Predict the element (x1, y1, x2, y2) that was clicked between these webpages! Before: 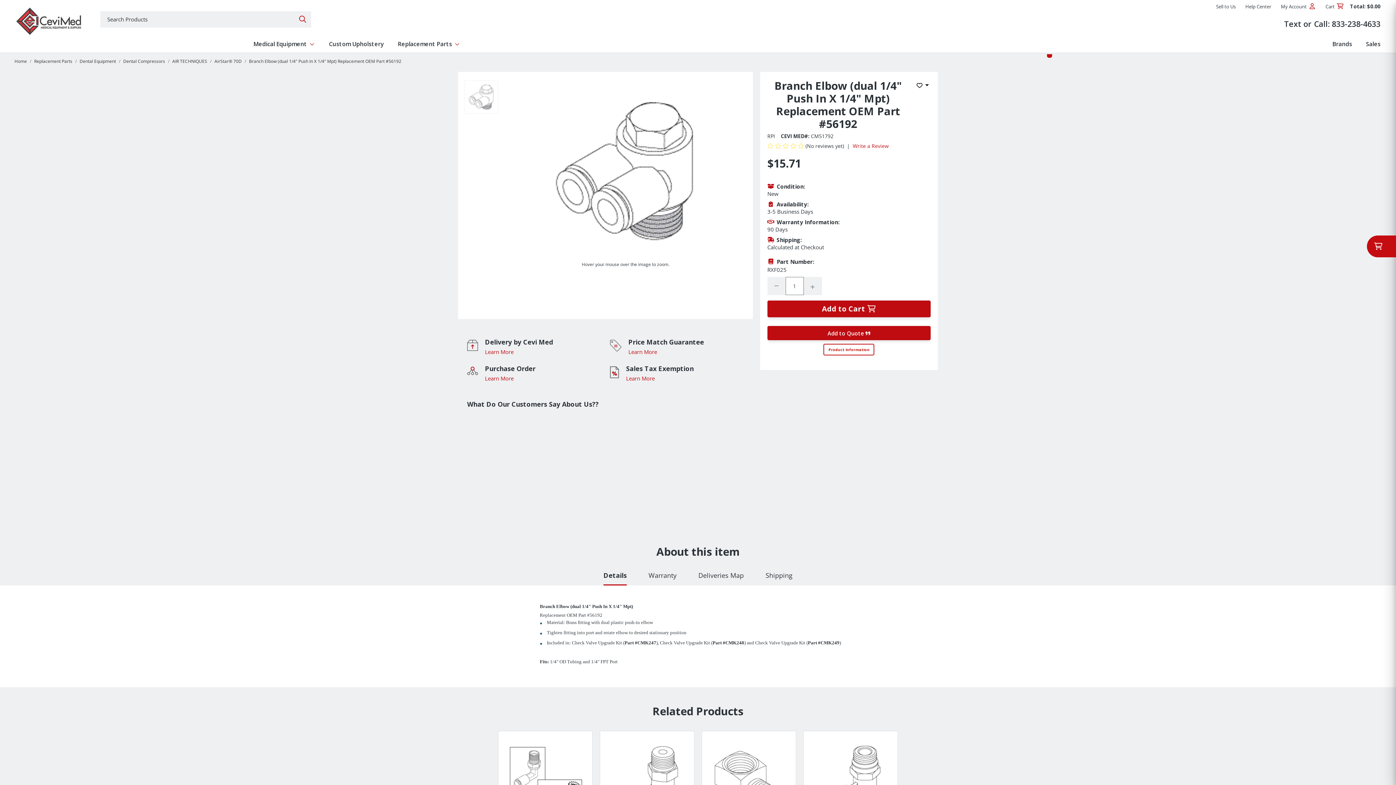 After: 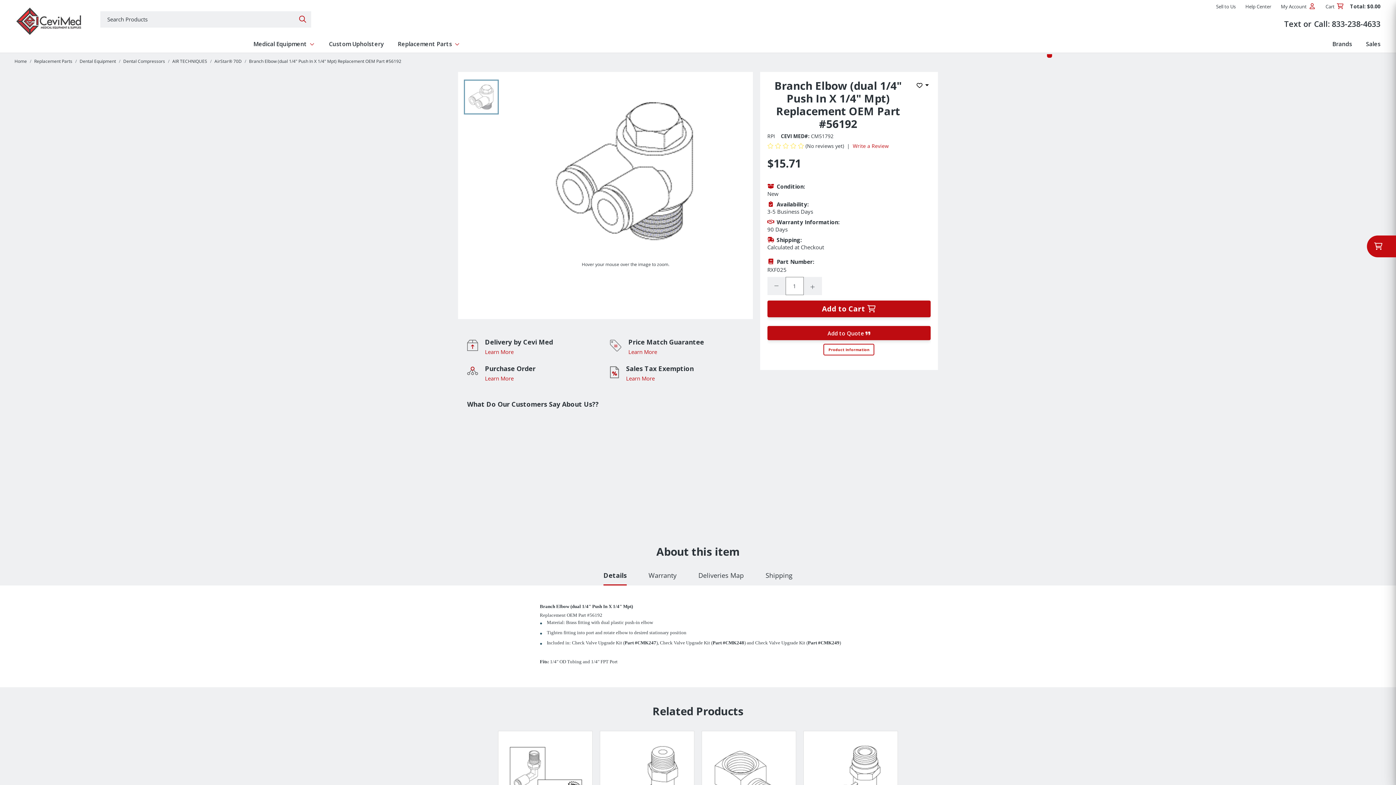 Action: bbox: (464, 80, 498, 113)